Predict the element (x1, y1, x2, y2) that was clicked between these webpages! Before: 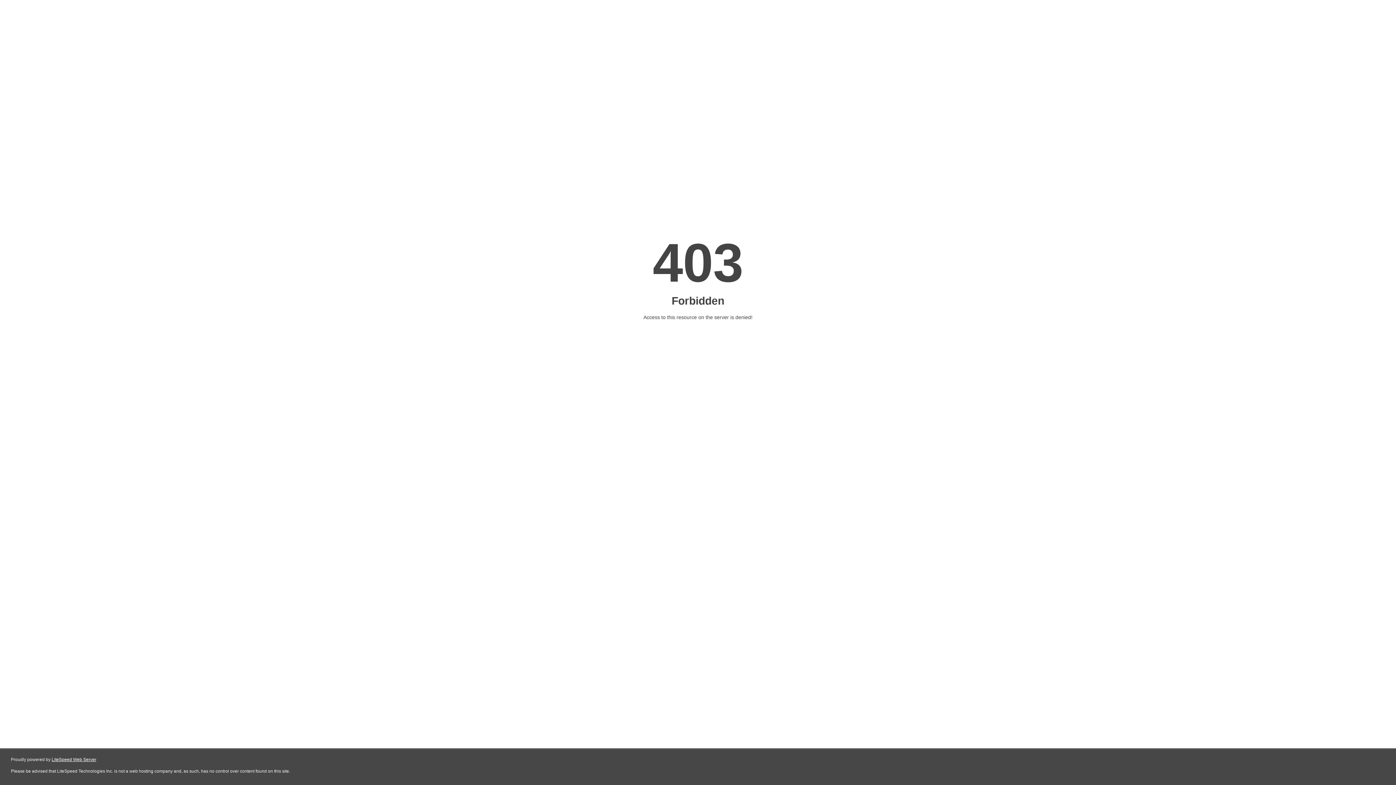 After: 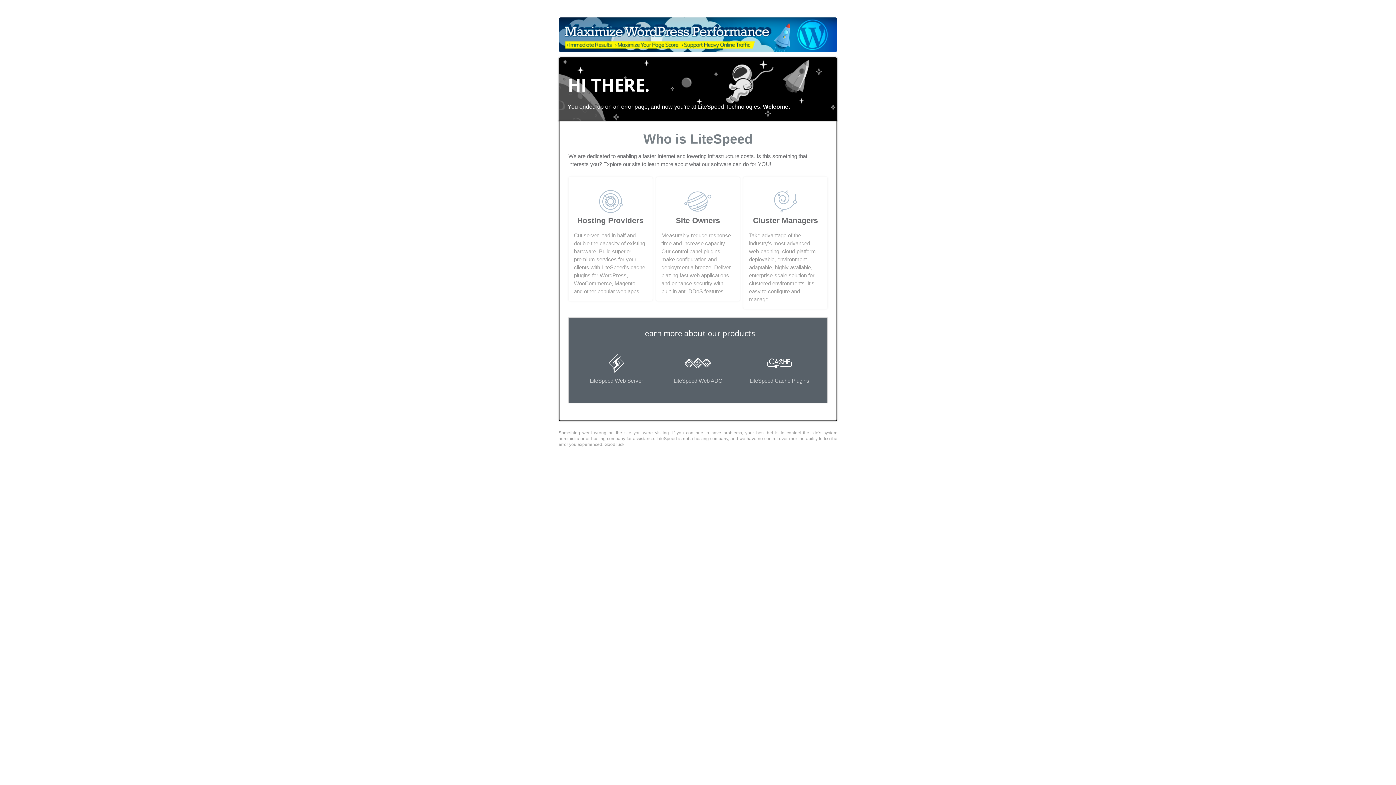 Action: bbox: (51, 757, 96, 762) label: LiteSpeed Web Server